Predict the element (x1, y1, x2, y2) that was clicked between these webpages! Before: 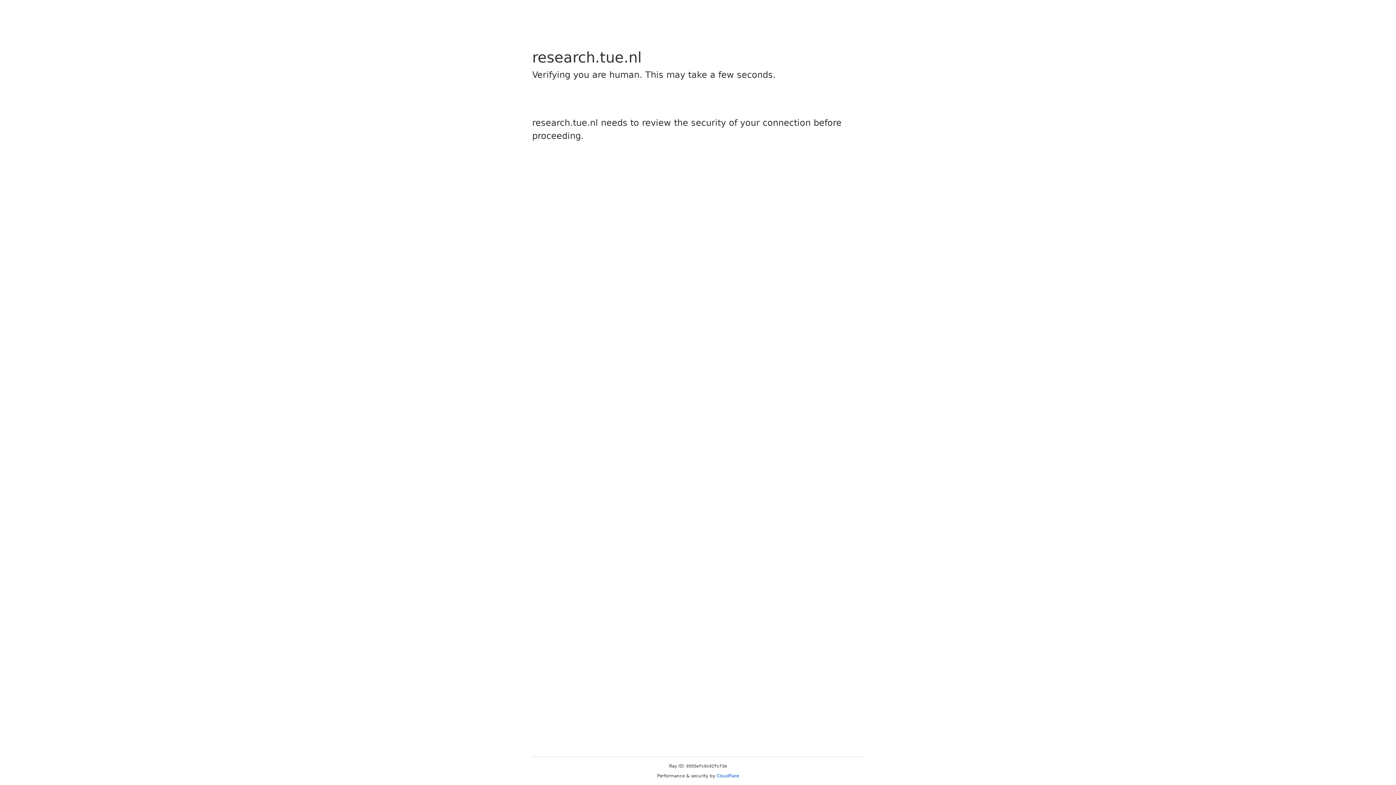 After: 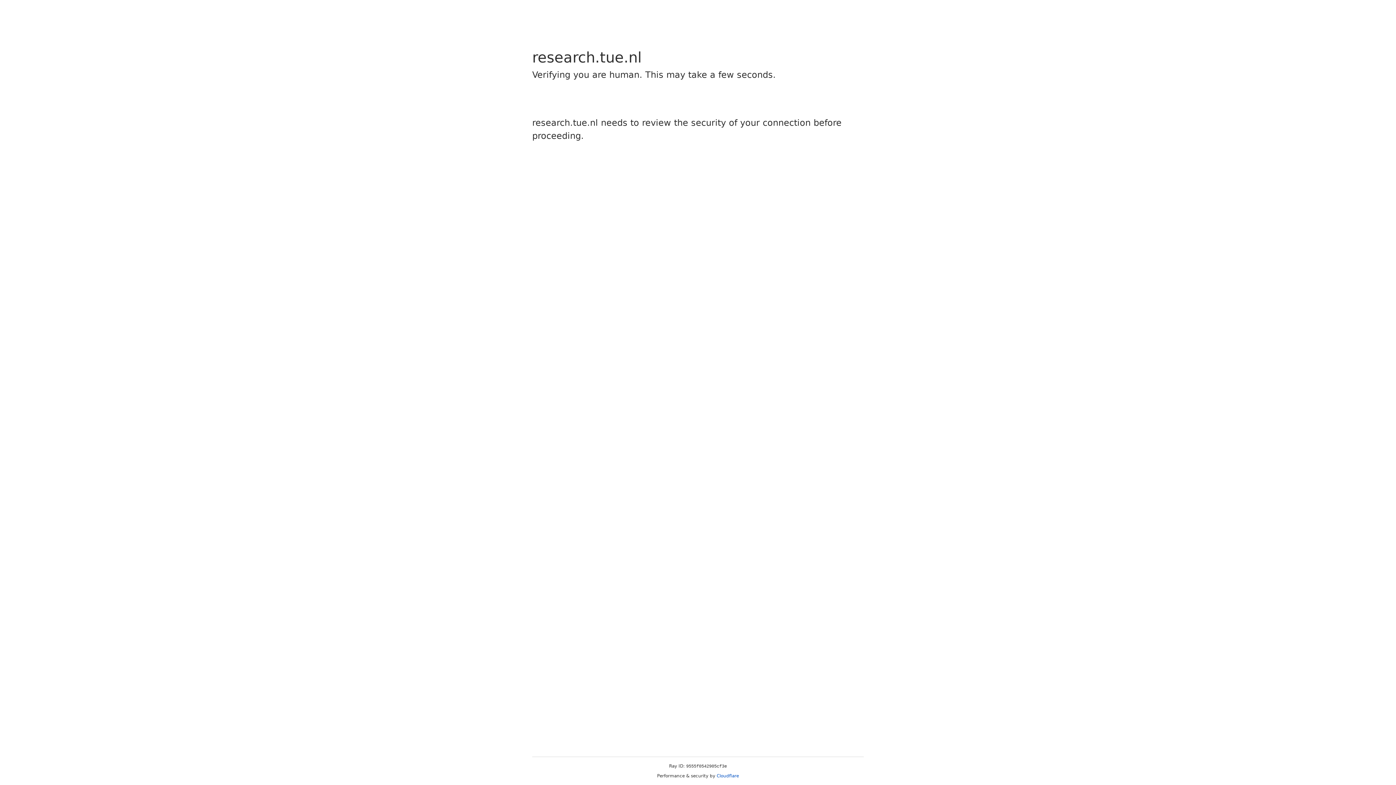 Action: label: Cloudflare bbox: (716, 773, 739, 778)